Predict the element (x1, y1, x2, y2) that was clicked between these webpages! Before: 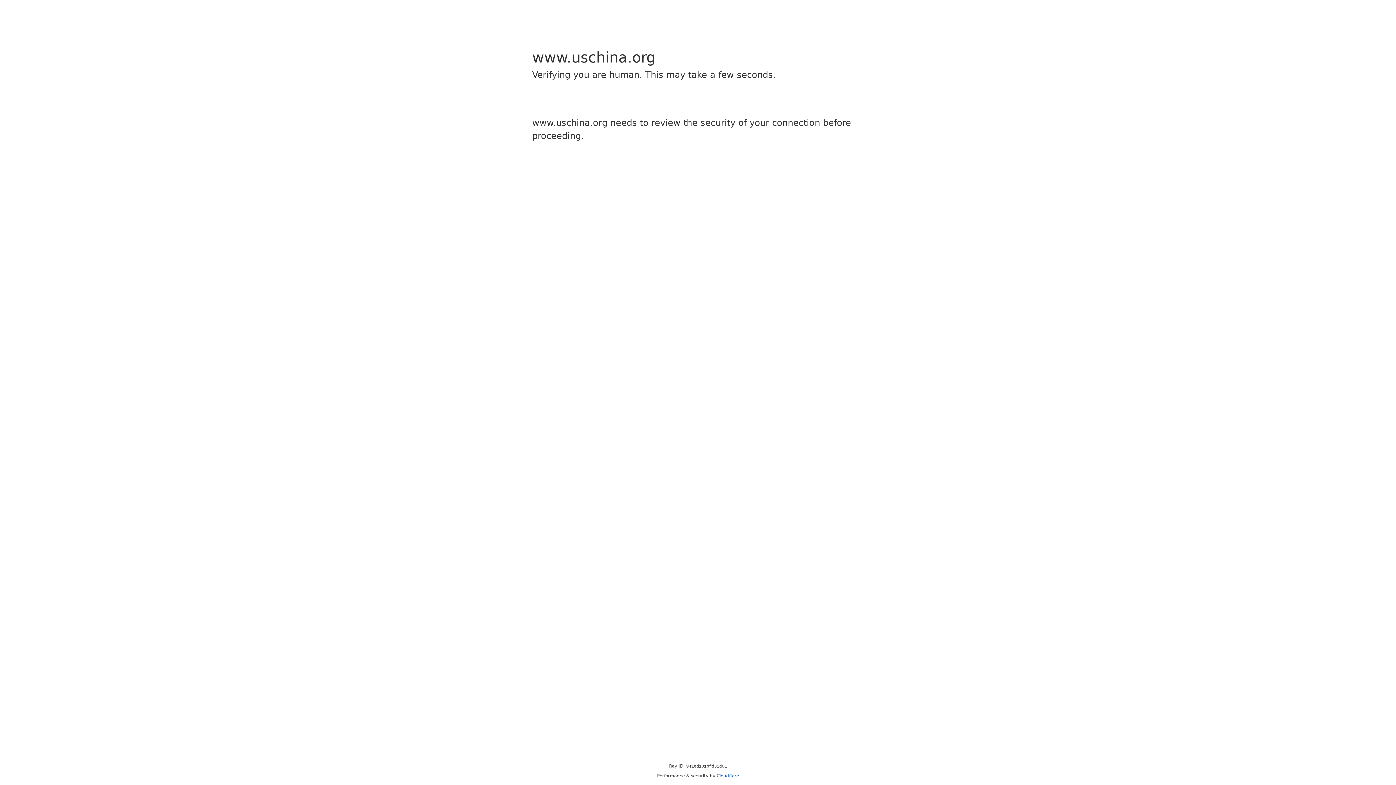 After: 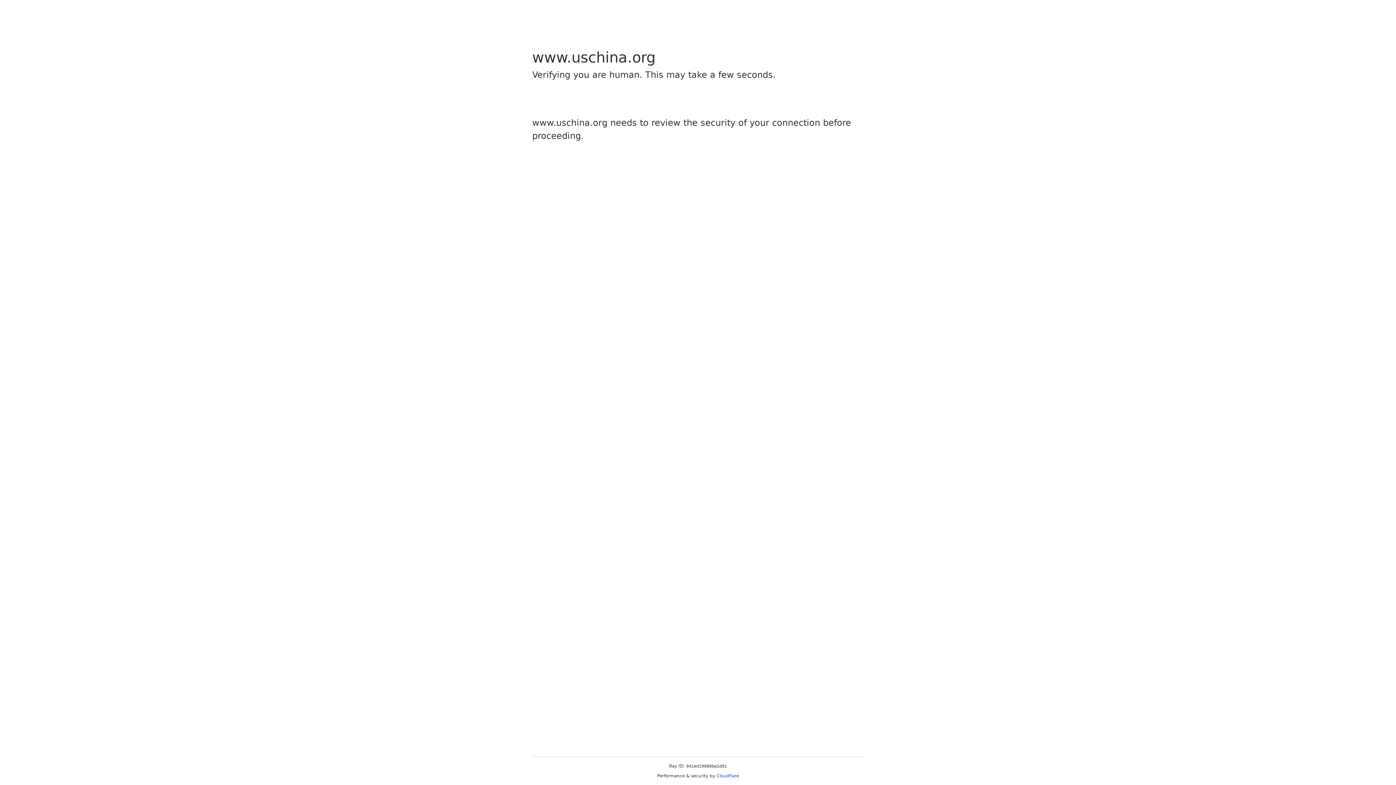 Action: label: Cloudflare bbox: (716, 773, 739, 778)